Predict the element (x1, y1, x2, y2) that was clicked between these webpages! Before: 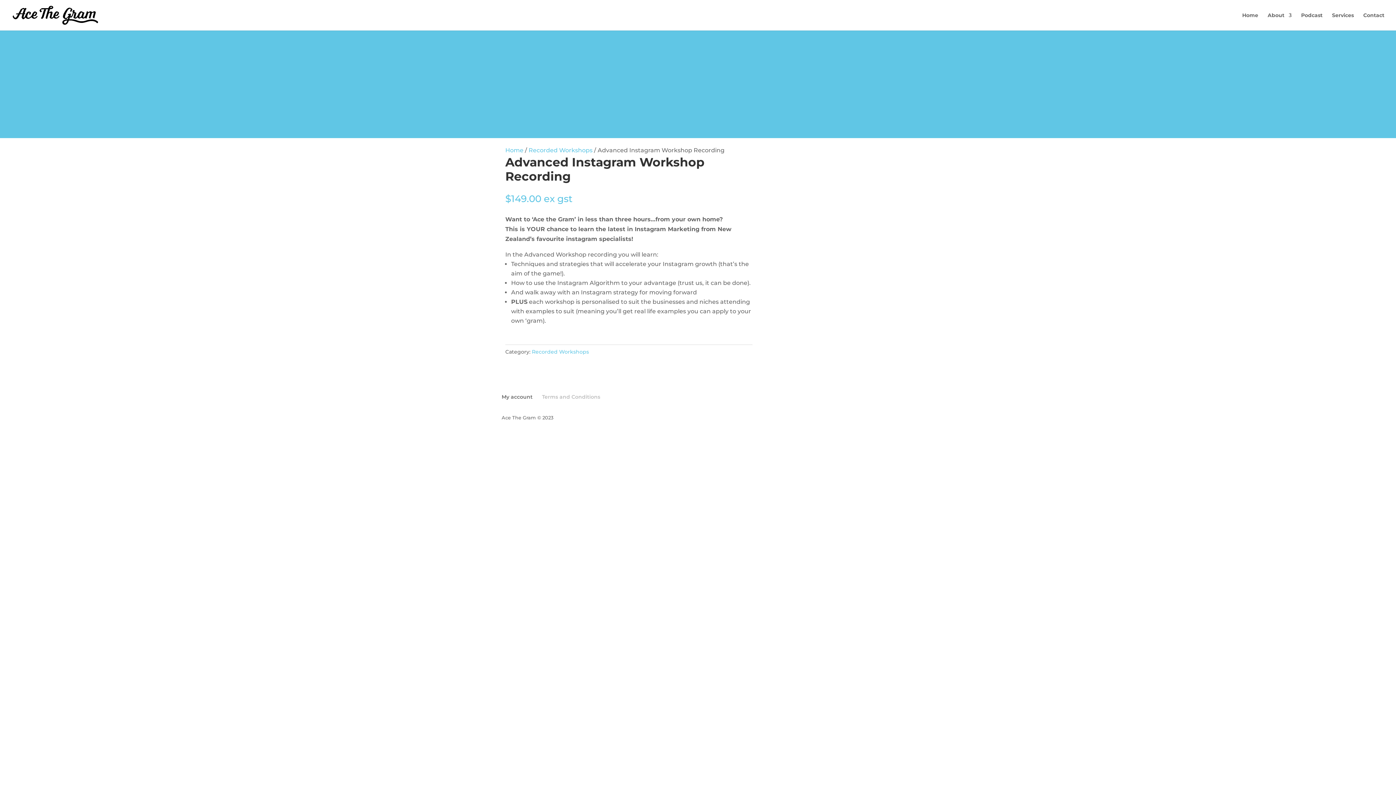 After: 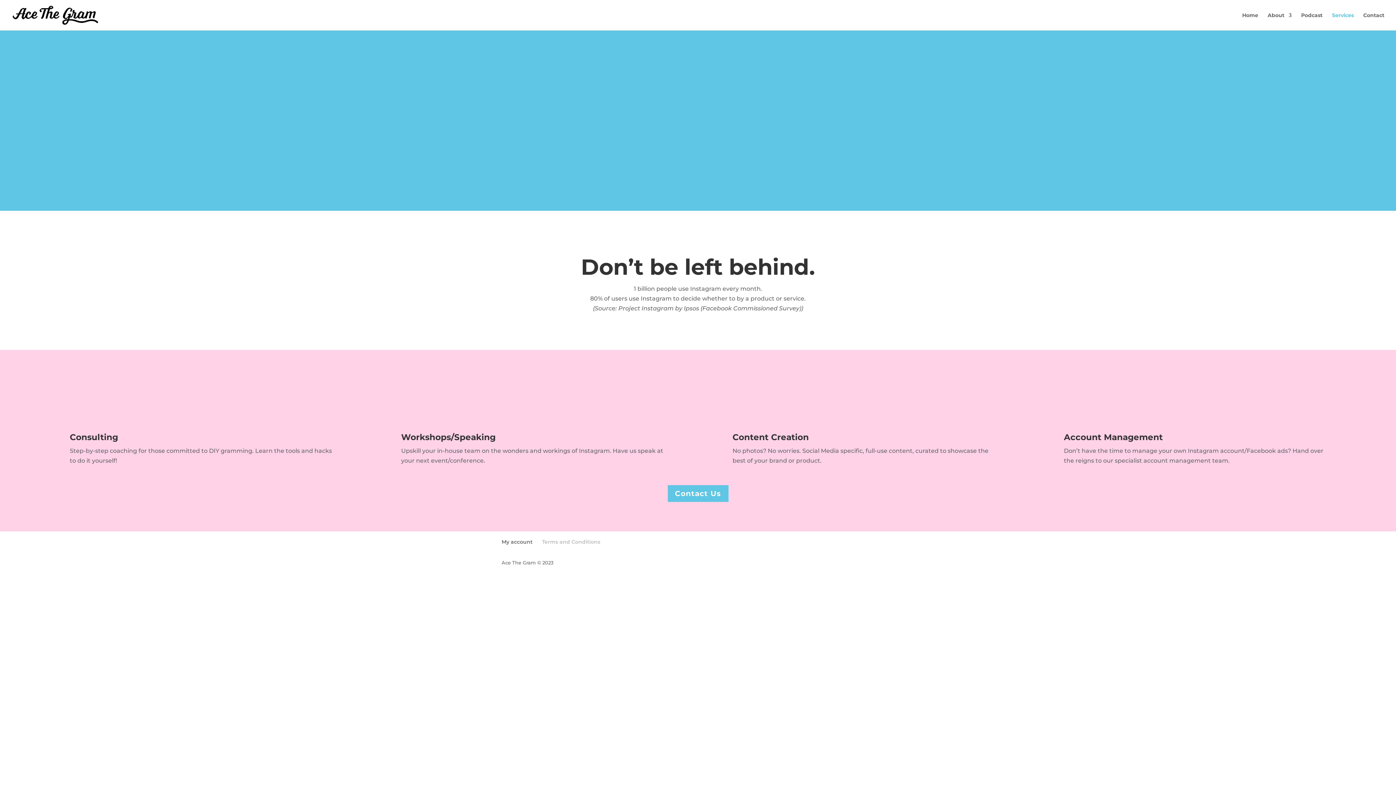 Action: label: Services bbox: (1332, 12, 1354, 30)